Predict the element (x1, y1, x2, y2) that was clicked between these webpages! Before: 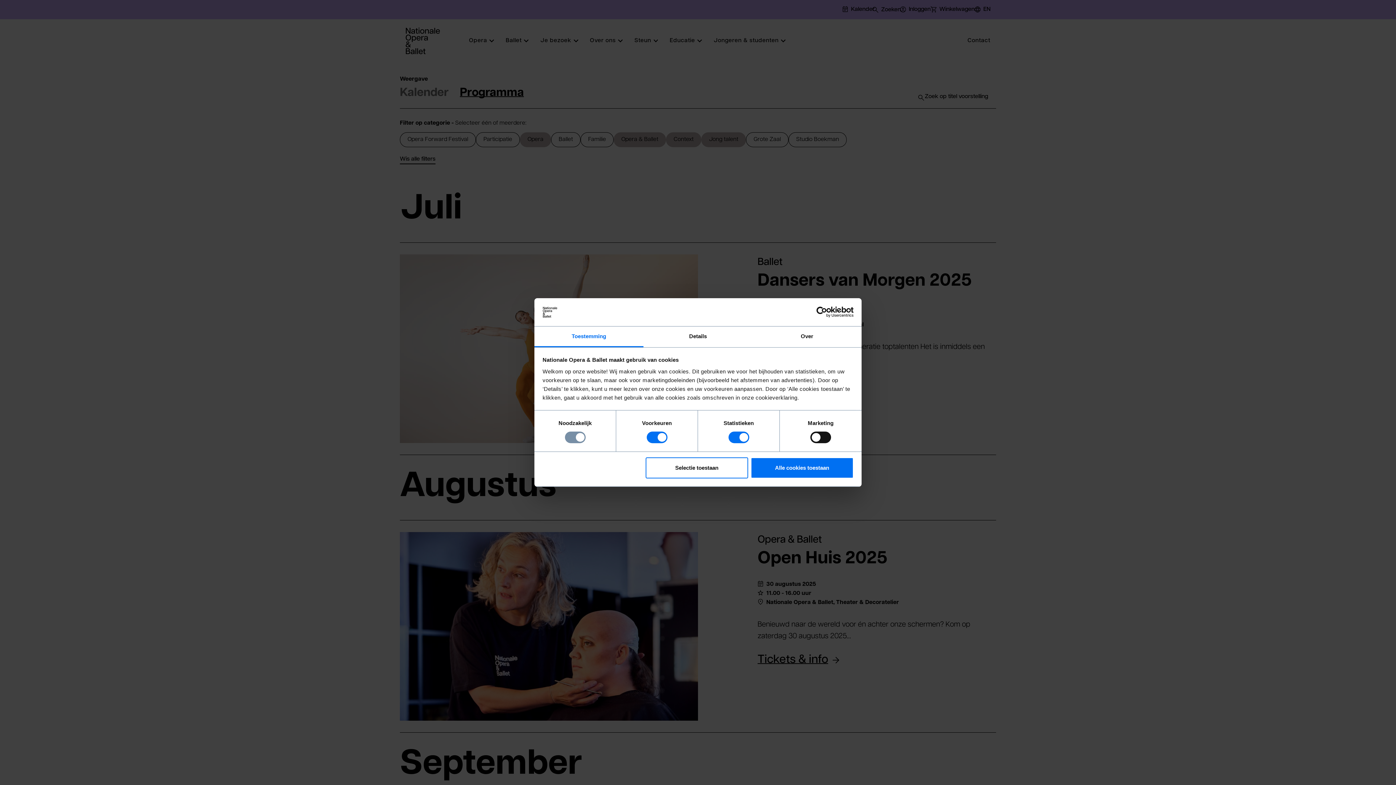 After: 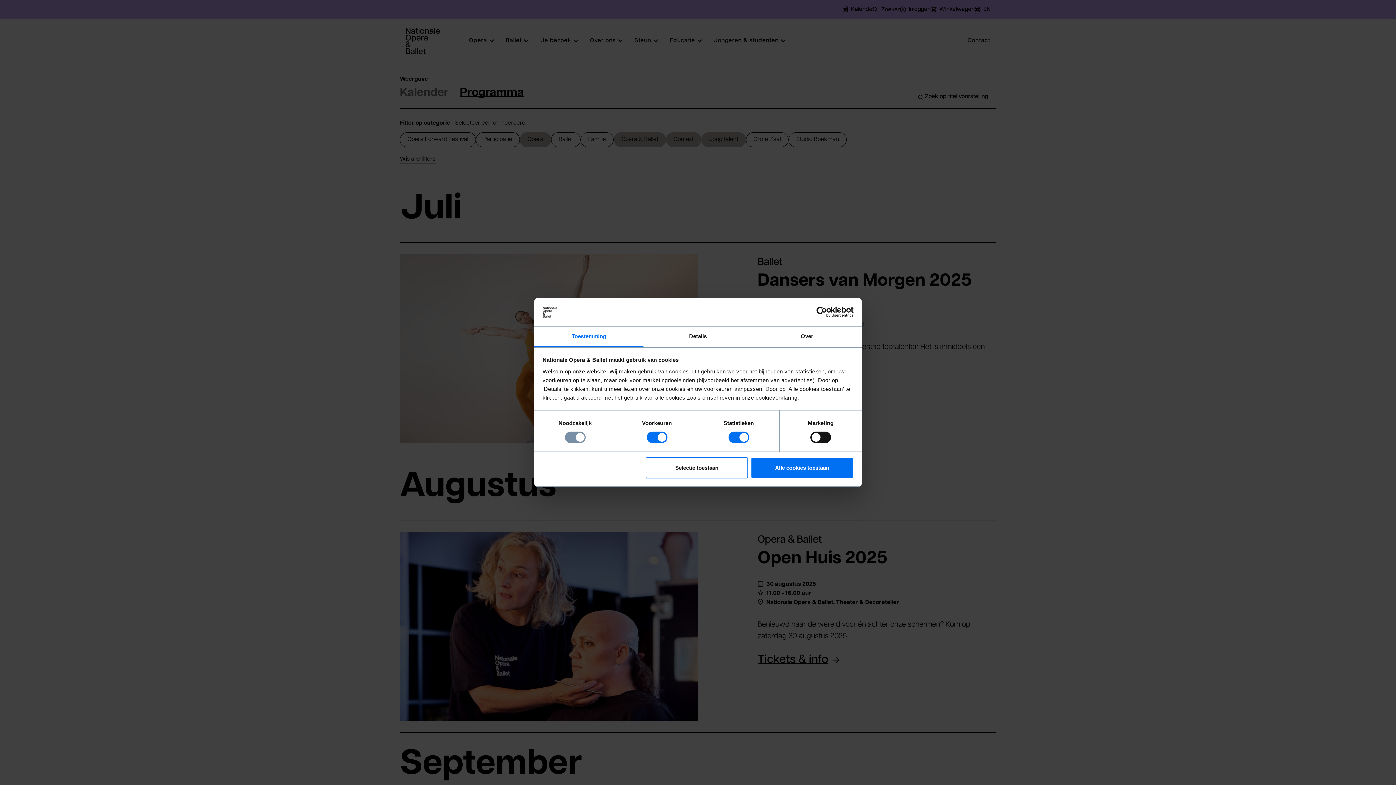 Action: label: Usercentrics Cookiebot - opens in a new window bbox: (790, 306, 853, 317)